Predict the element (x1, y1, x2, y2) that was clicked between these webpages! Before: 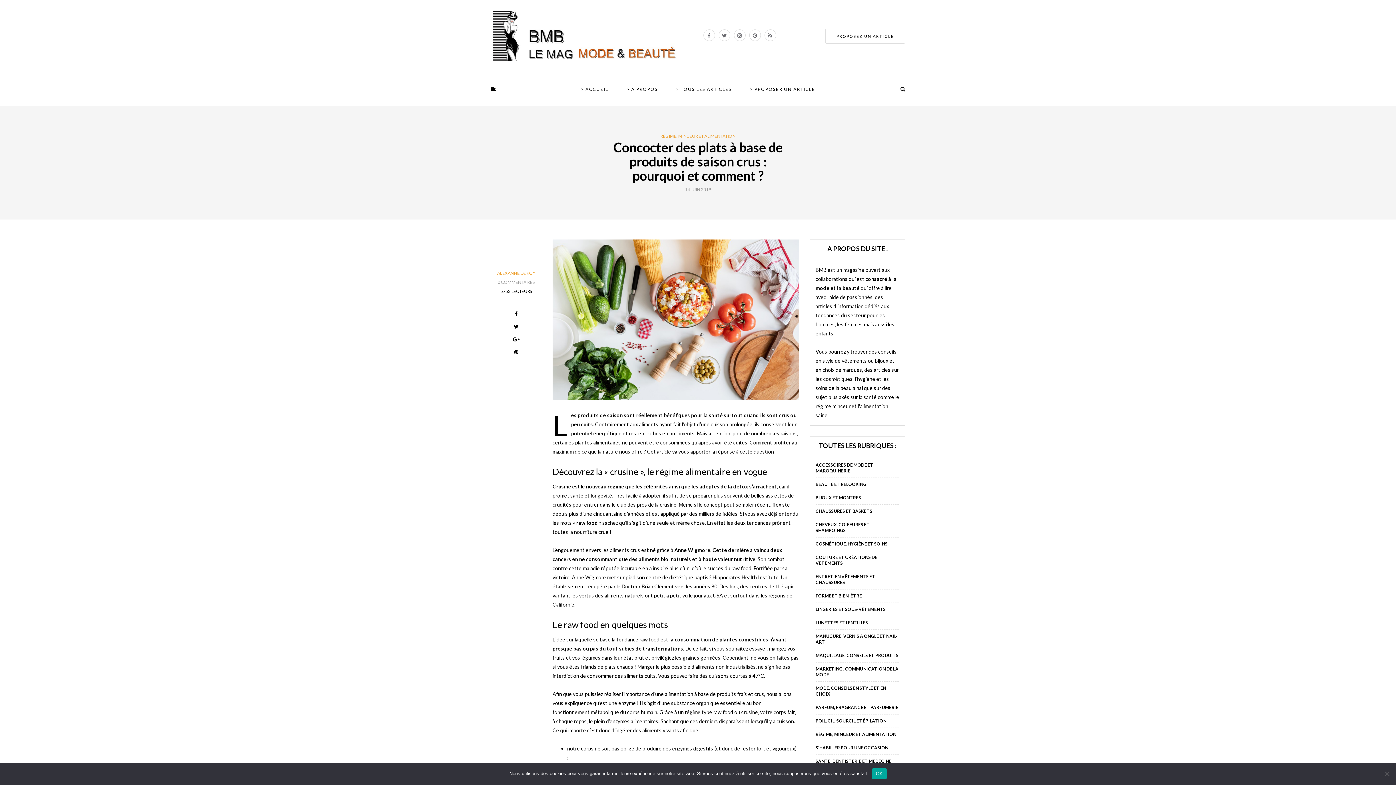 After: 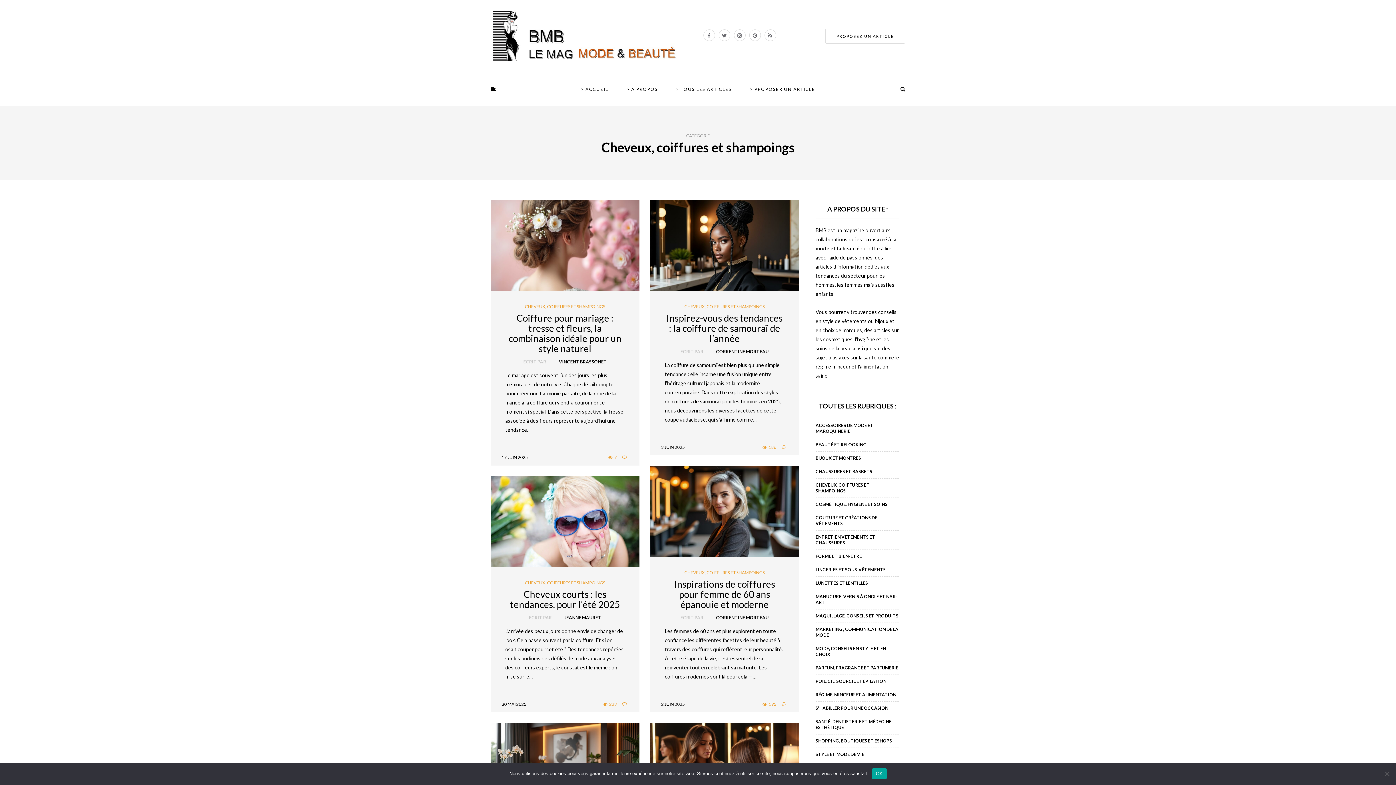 Action: bbox: (815, 522, 870, 533) label: CHEVEUX, COIFFURES ET SHAMPOINGS